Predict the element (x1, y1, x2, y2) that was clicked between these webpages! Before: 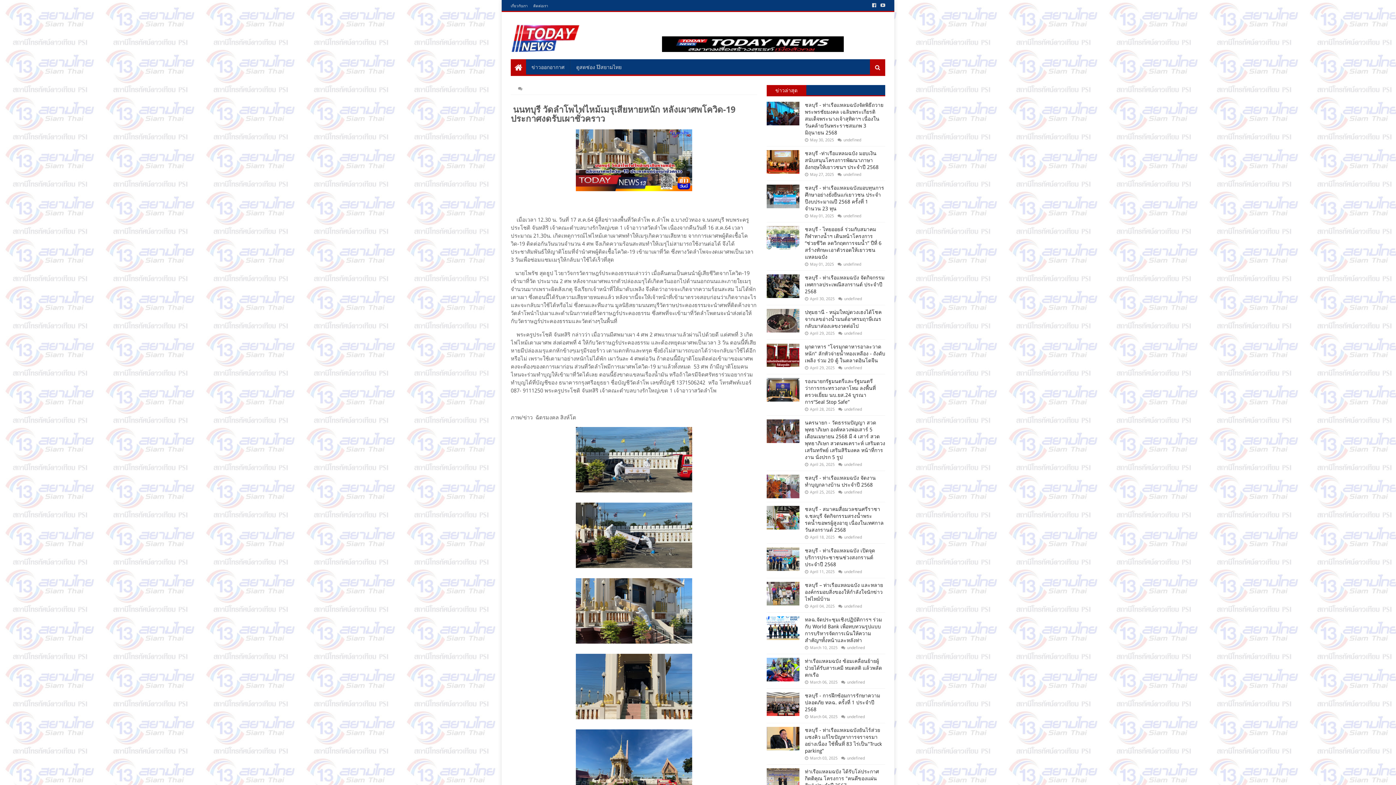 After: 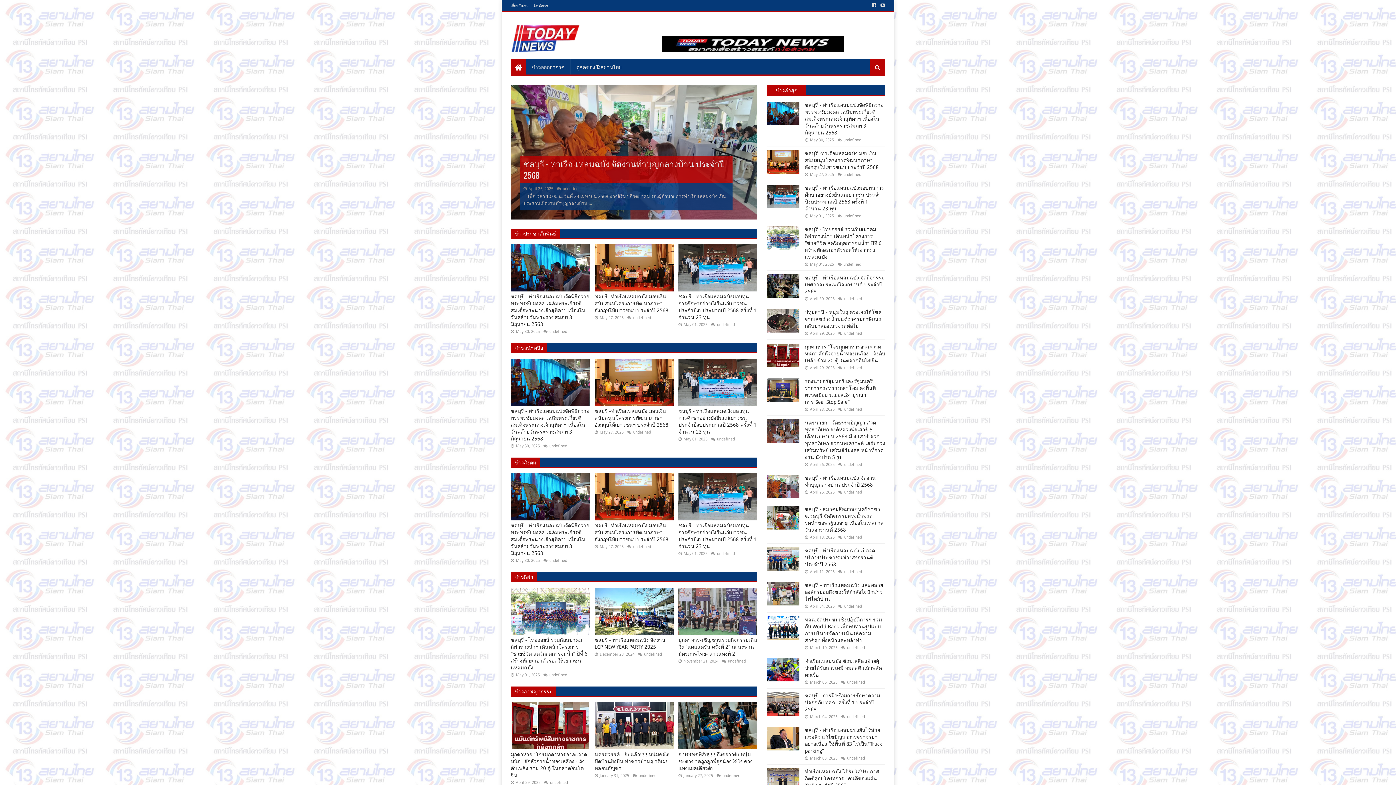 Action: bbox: (510, 59, 526, 74)